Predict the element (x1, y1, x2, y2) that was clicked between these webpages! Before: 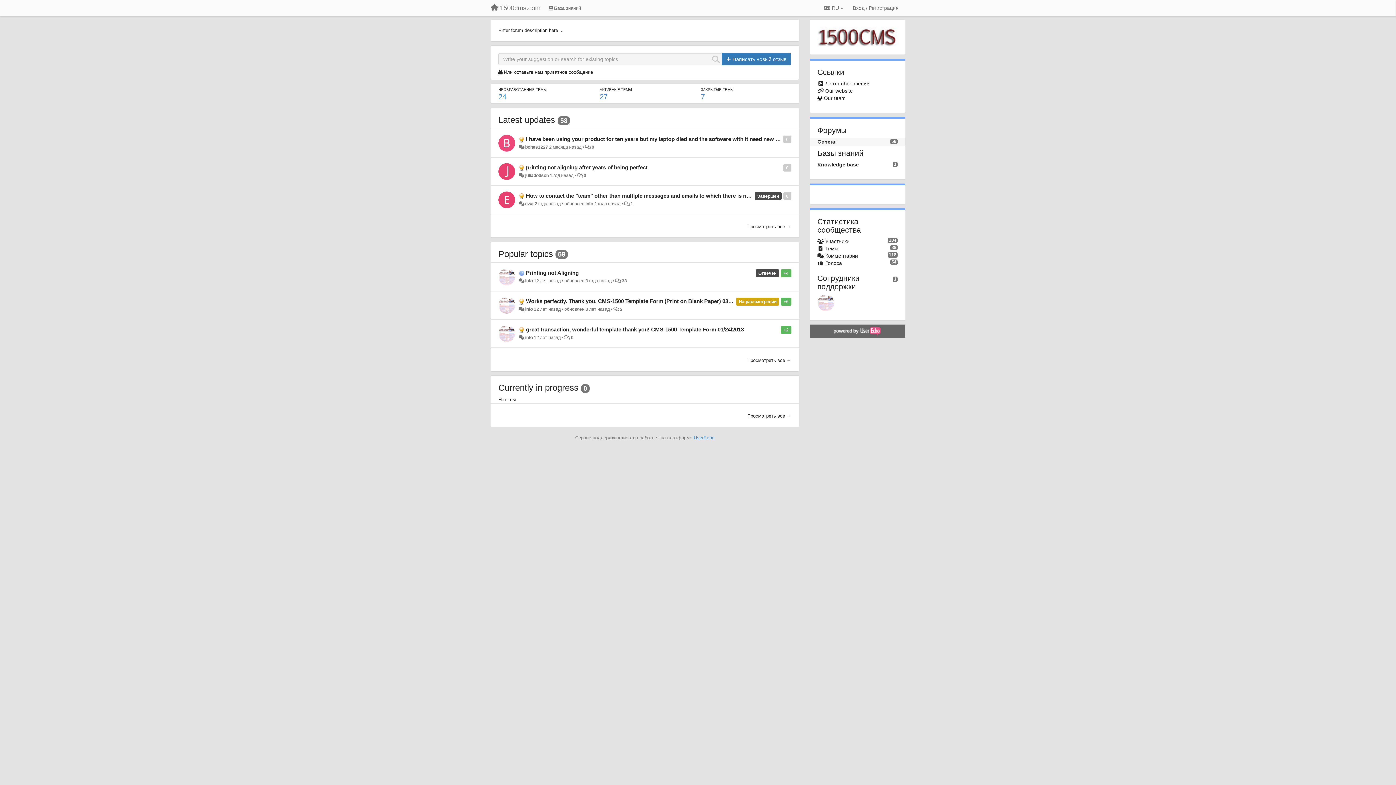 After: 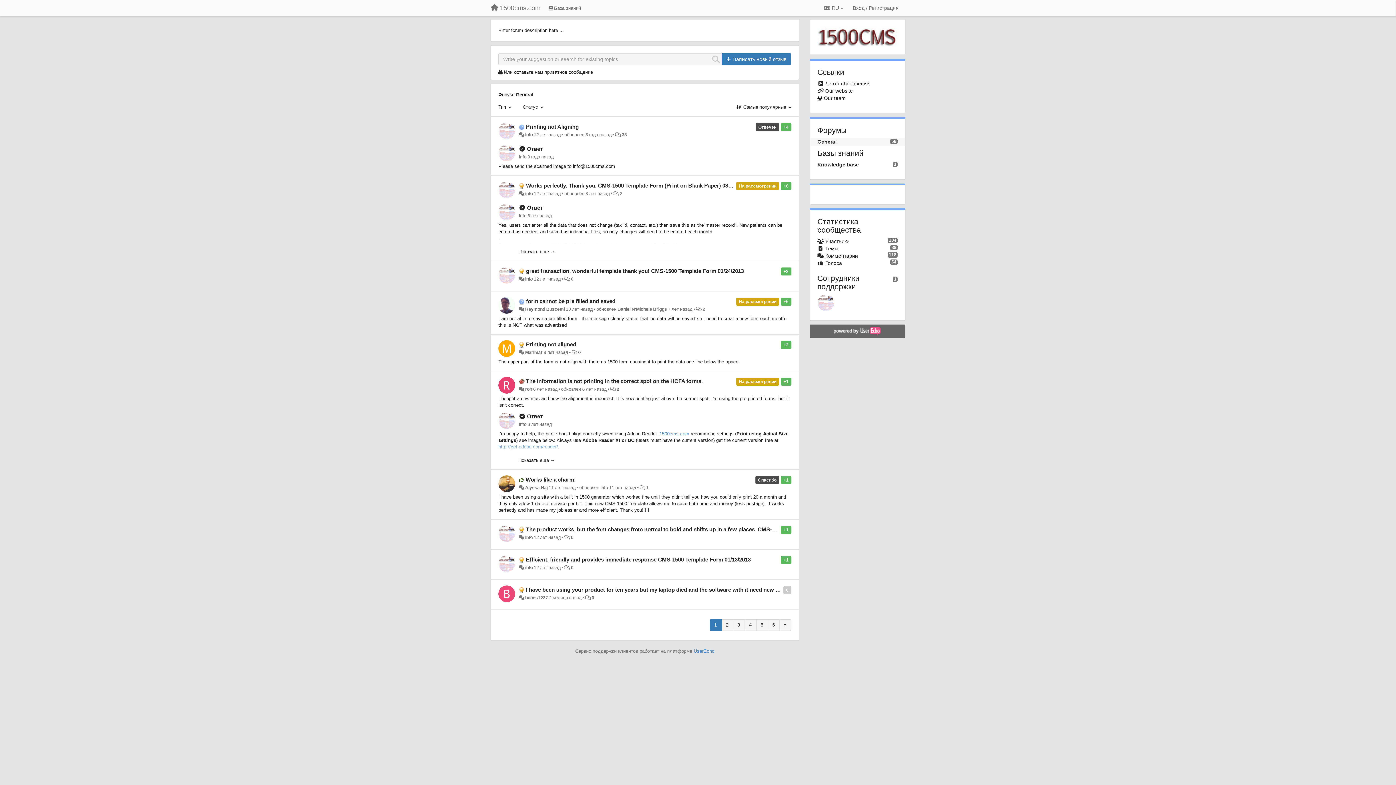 Action: bbox: (498, 248, 553, 258) label: Popular topics